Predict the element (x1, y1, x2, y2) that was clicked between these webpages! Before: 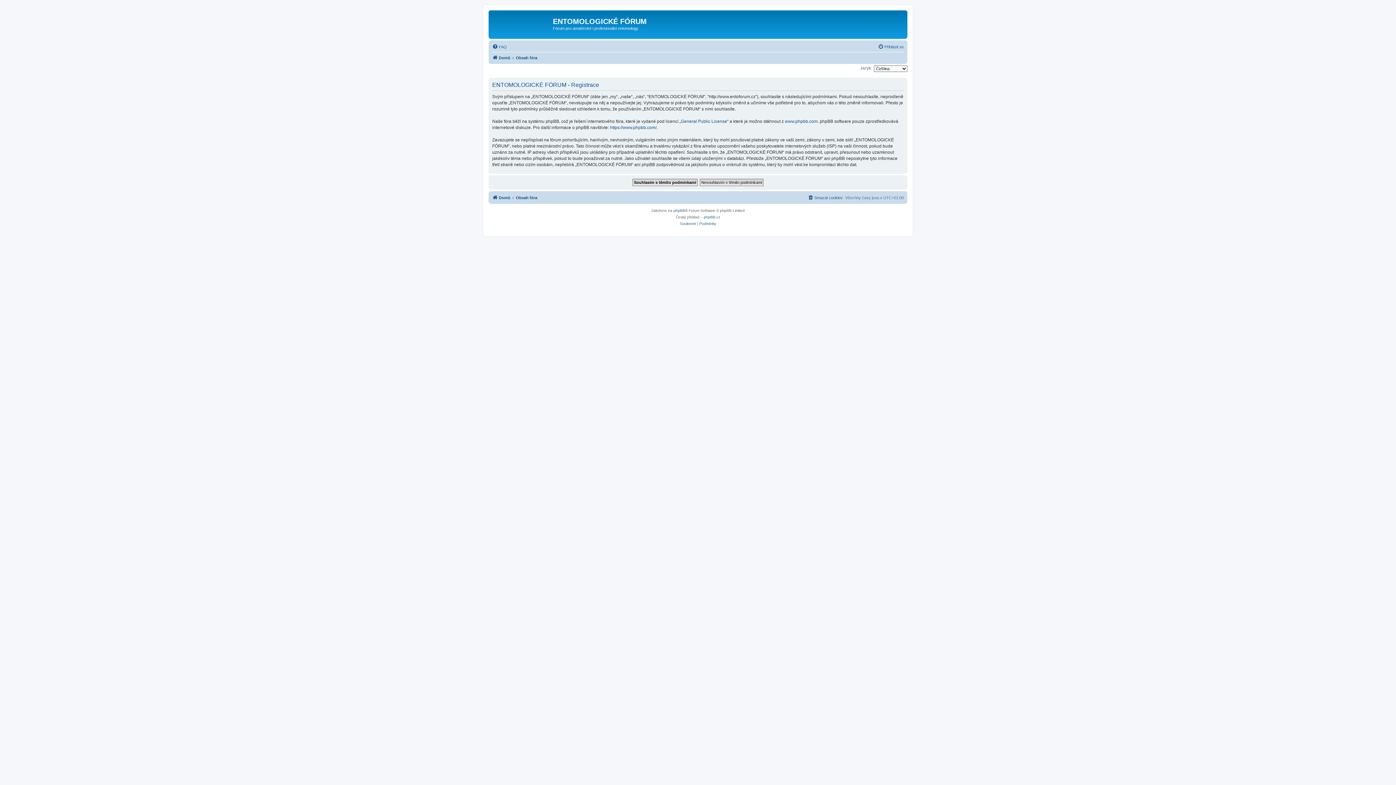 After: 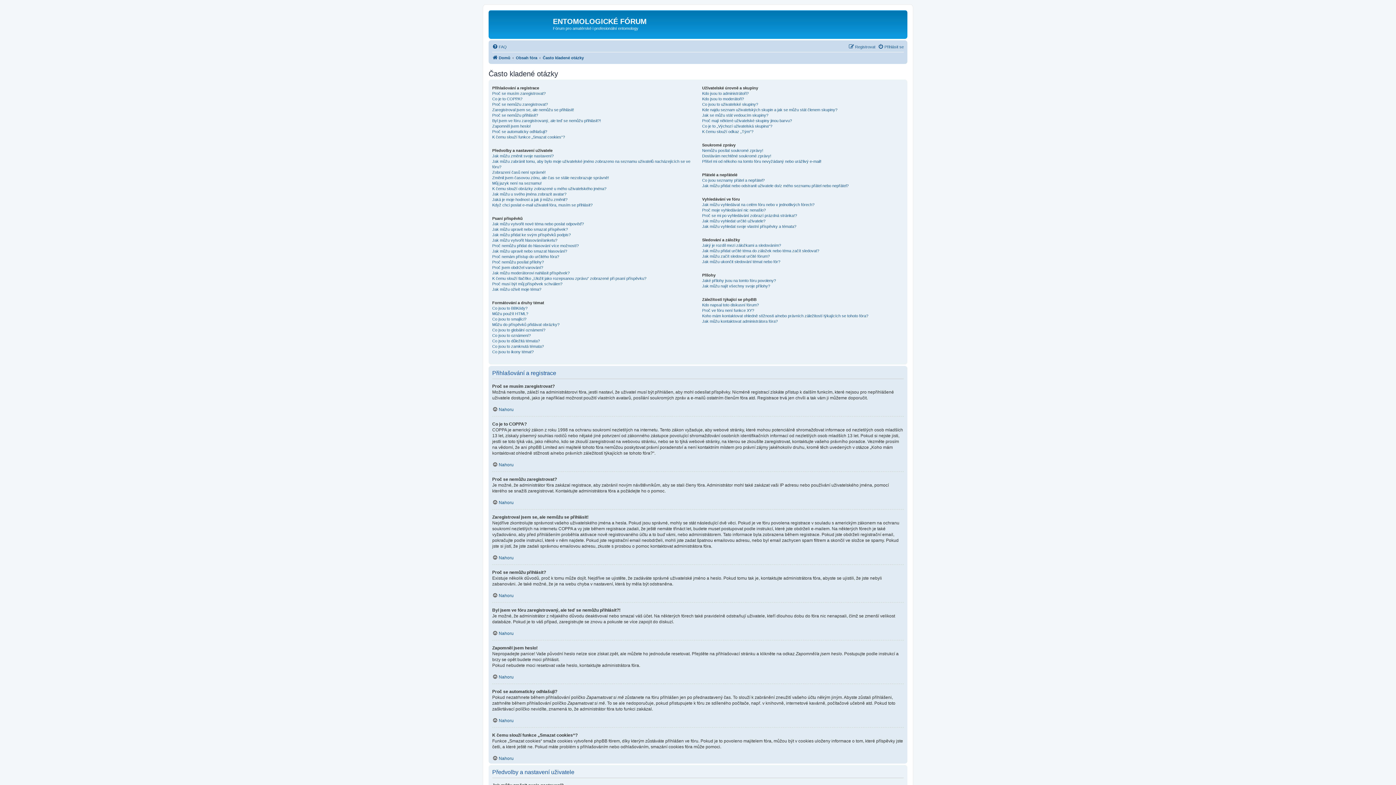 Action: bbox: (492, 42, 506, 51) label: FAQ